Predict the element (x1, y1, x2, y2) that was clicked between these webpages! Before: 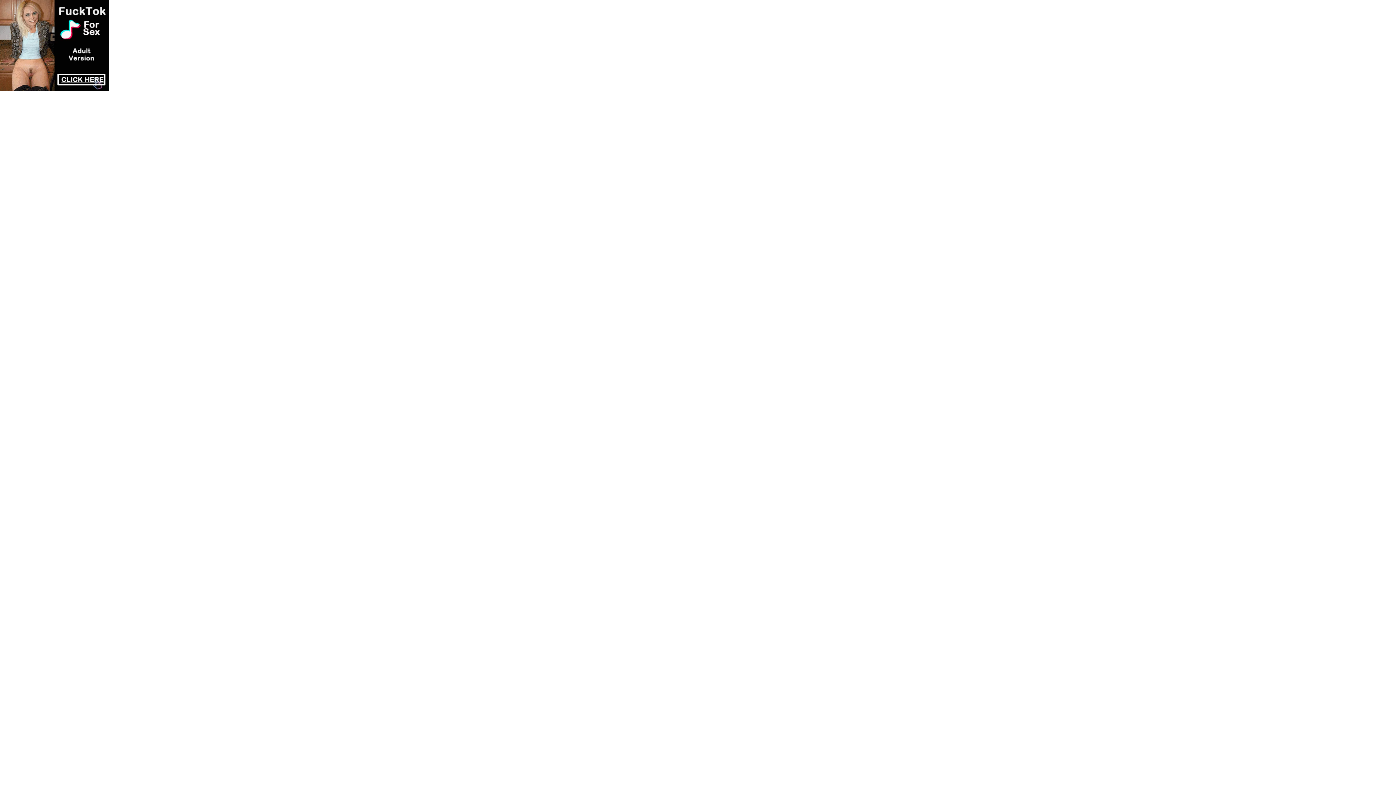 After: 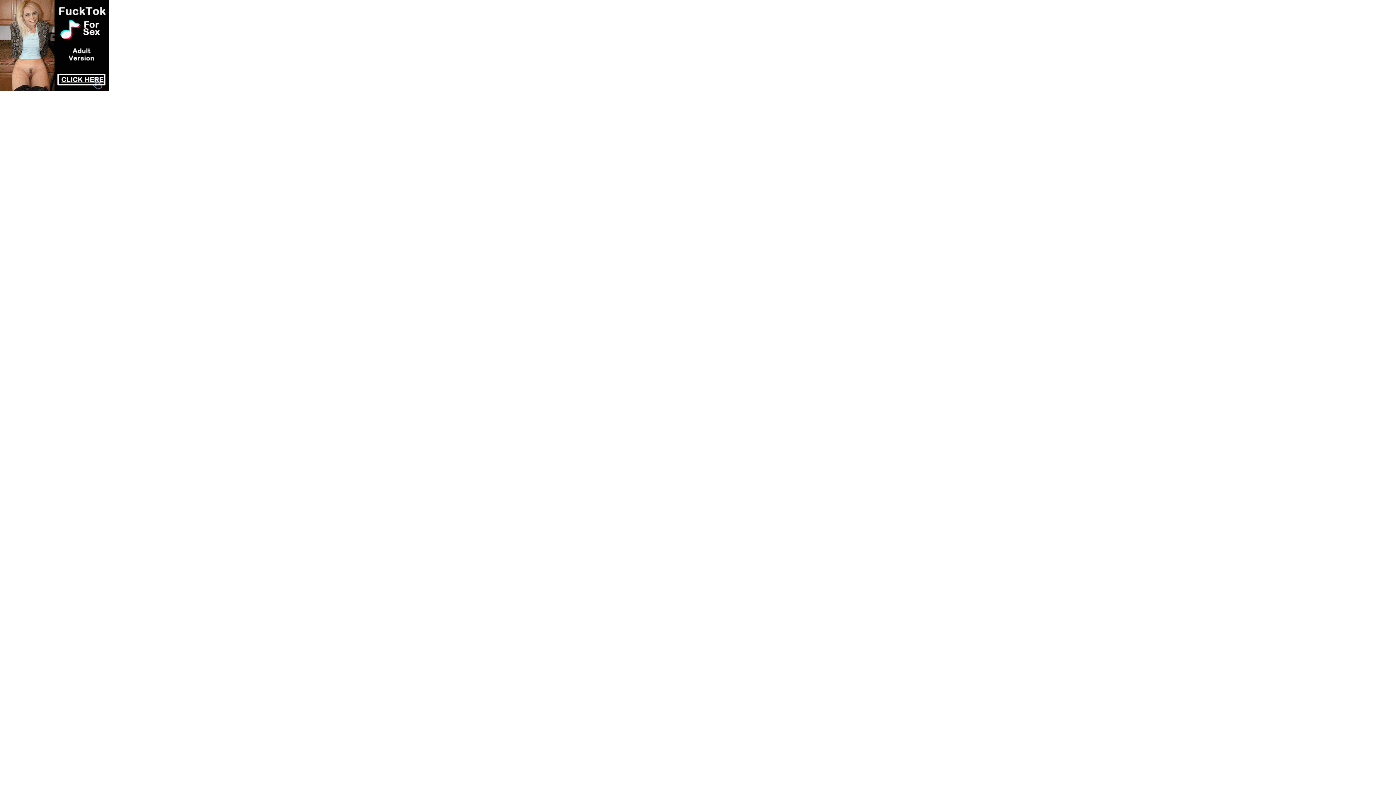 Action: bbox: (0, 85, 109, 92)